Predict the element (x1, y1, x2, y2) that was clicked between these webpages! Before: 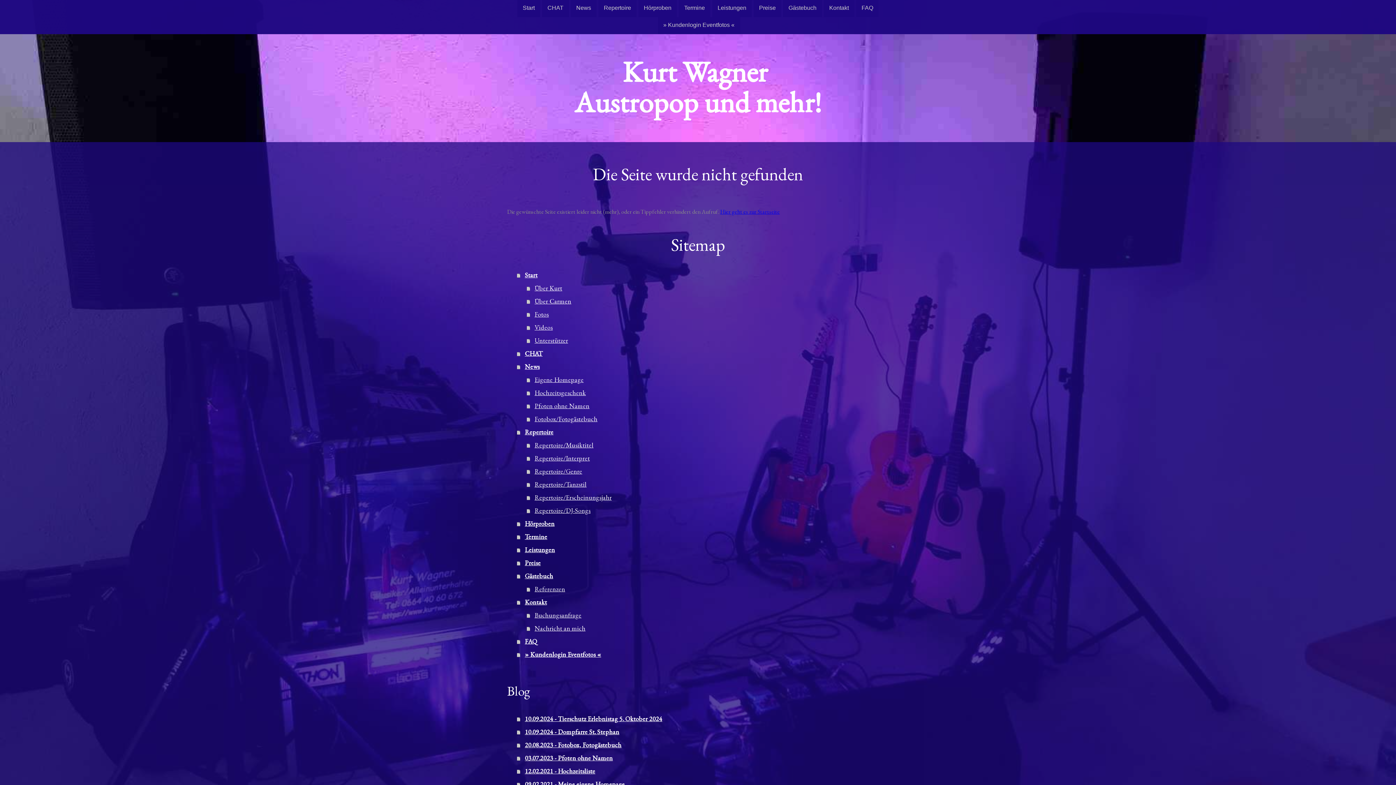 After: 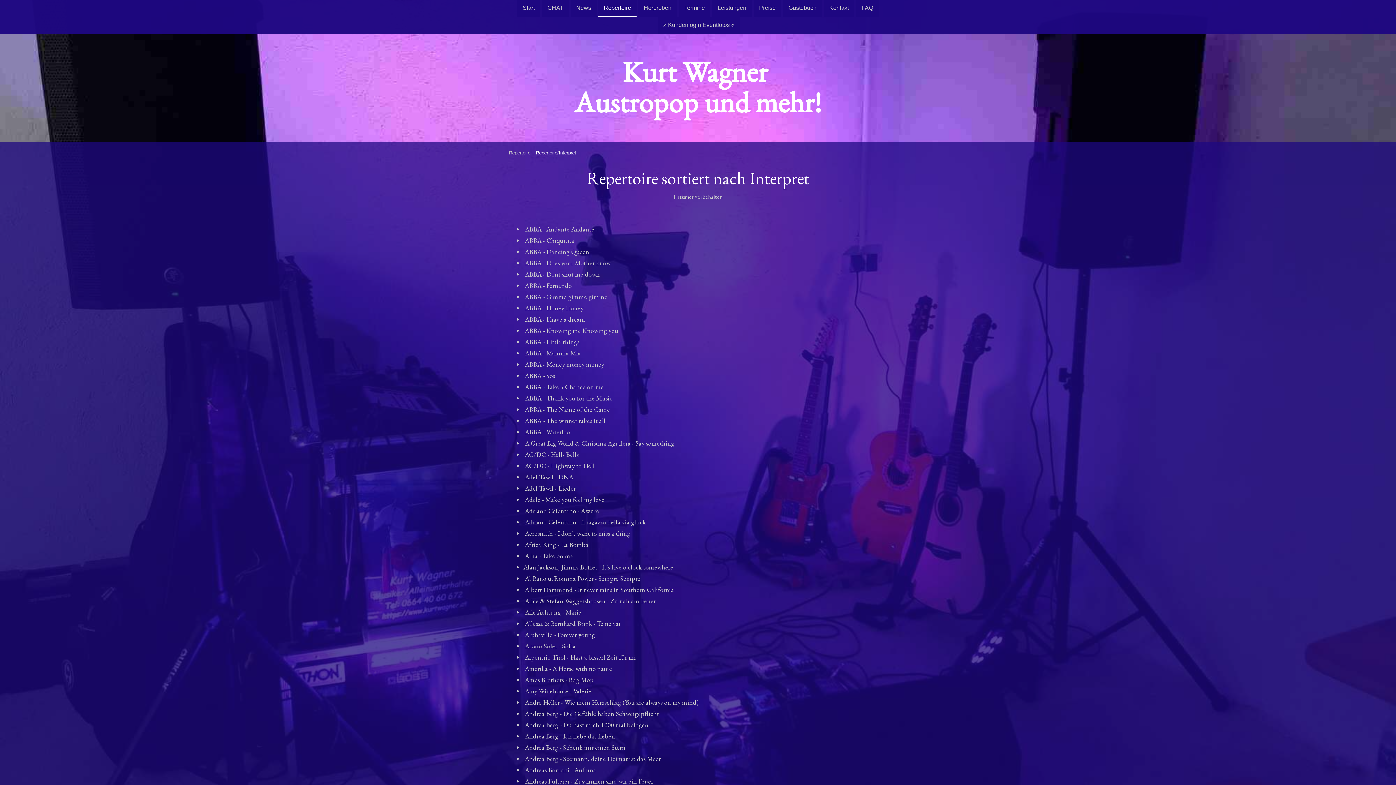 Action: label: Repertoire/Interpret bbox: (526, 452, 889, 465)